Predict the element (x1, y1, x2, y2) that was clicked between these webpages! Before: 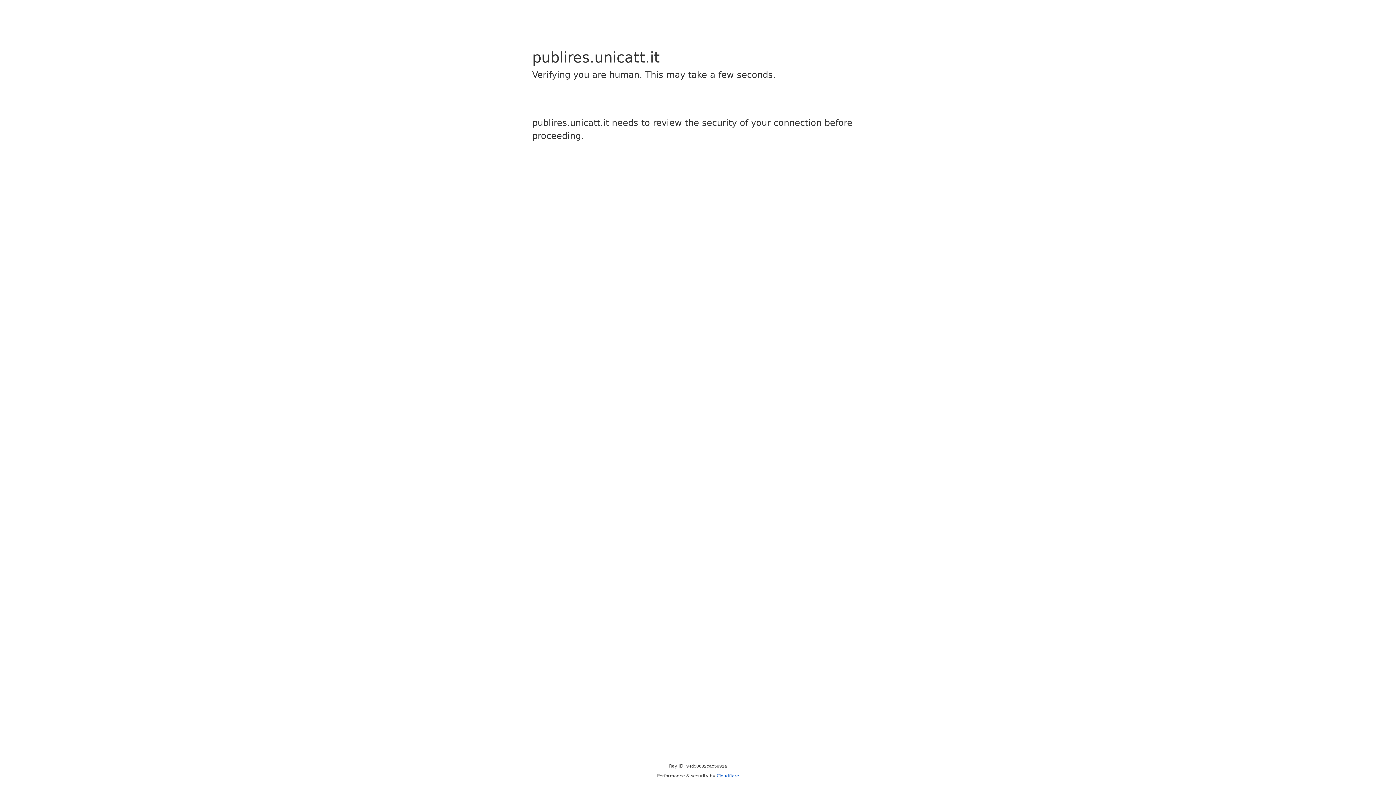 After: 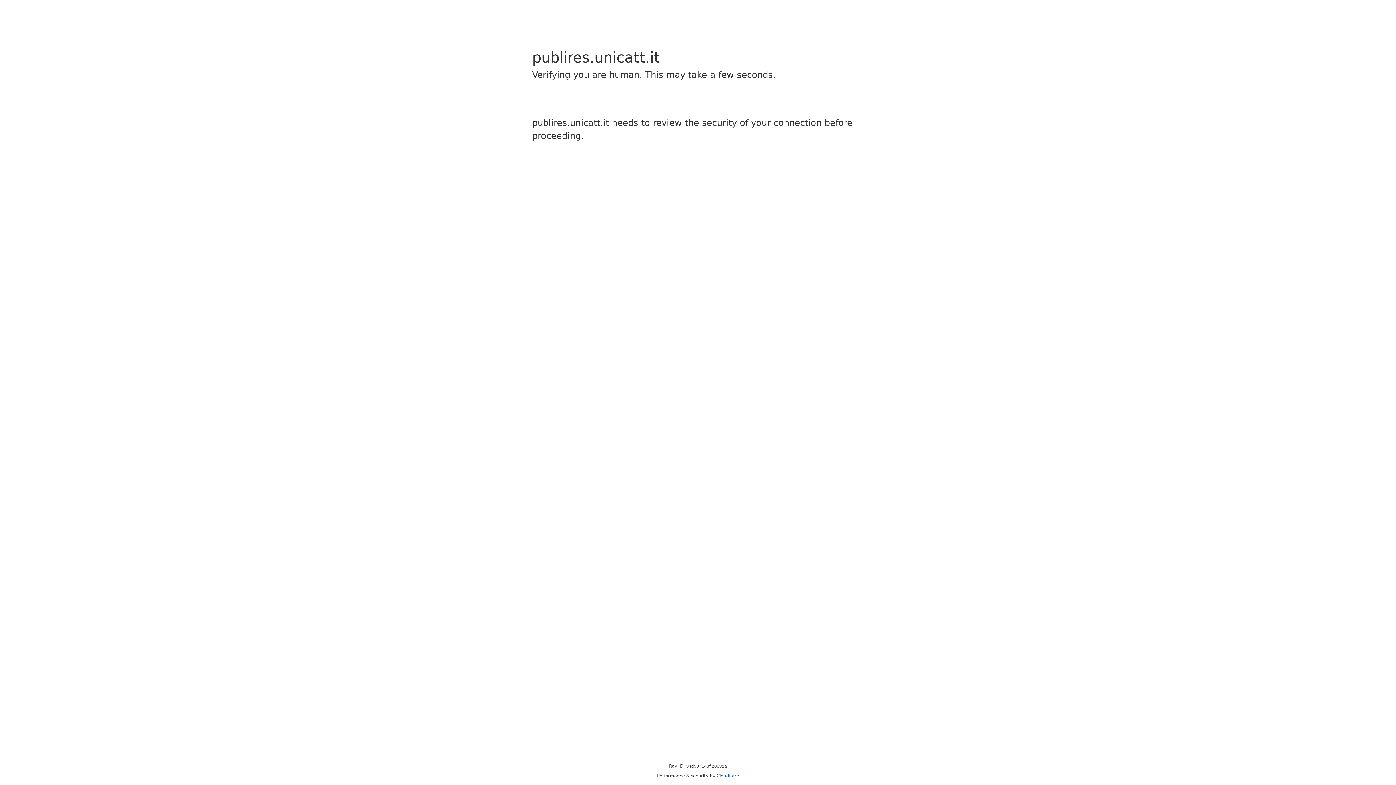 Action: bbox: (716, 773, 739, 778) label: Cloudflare